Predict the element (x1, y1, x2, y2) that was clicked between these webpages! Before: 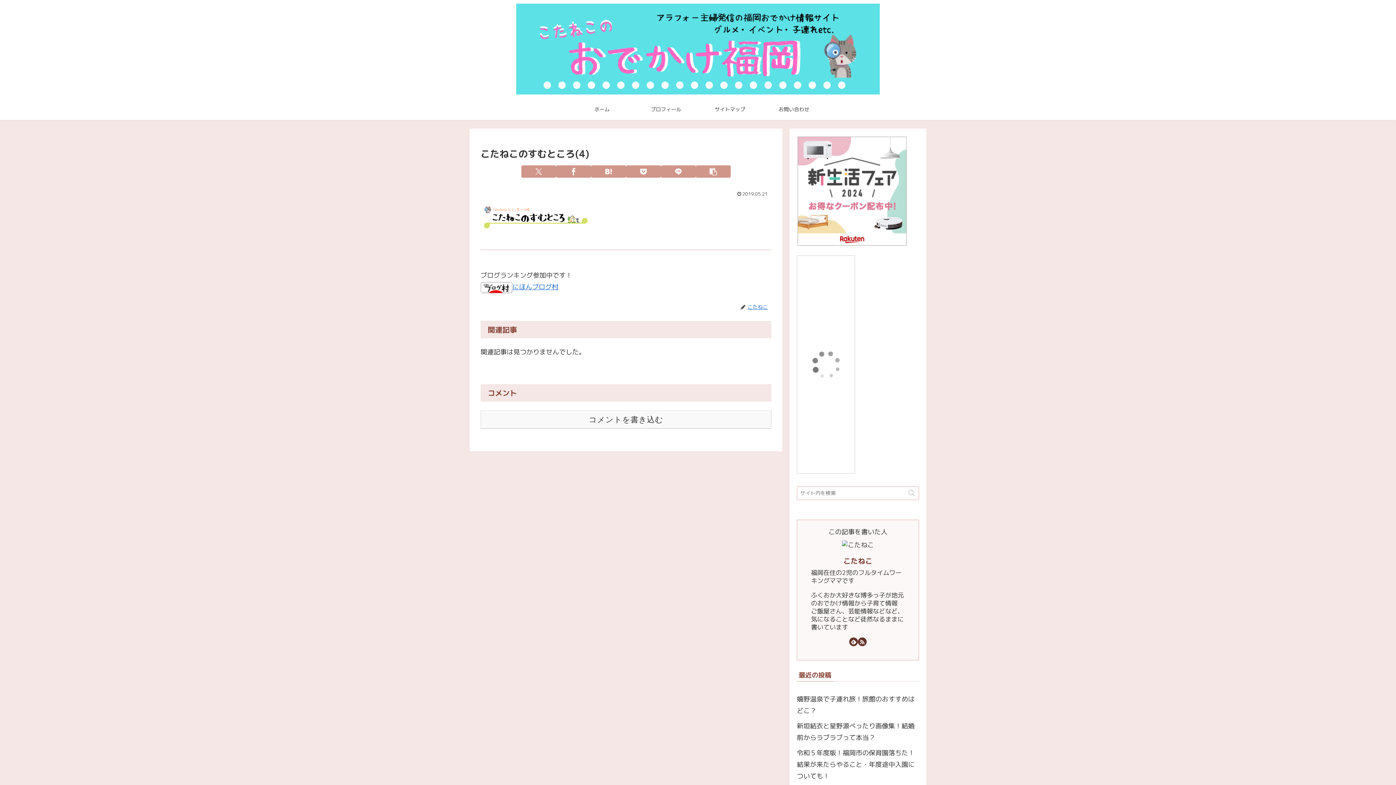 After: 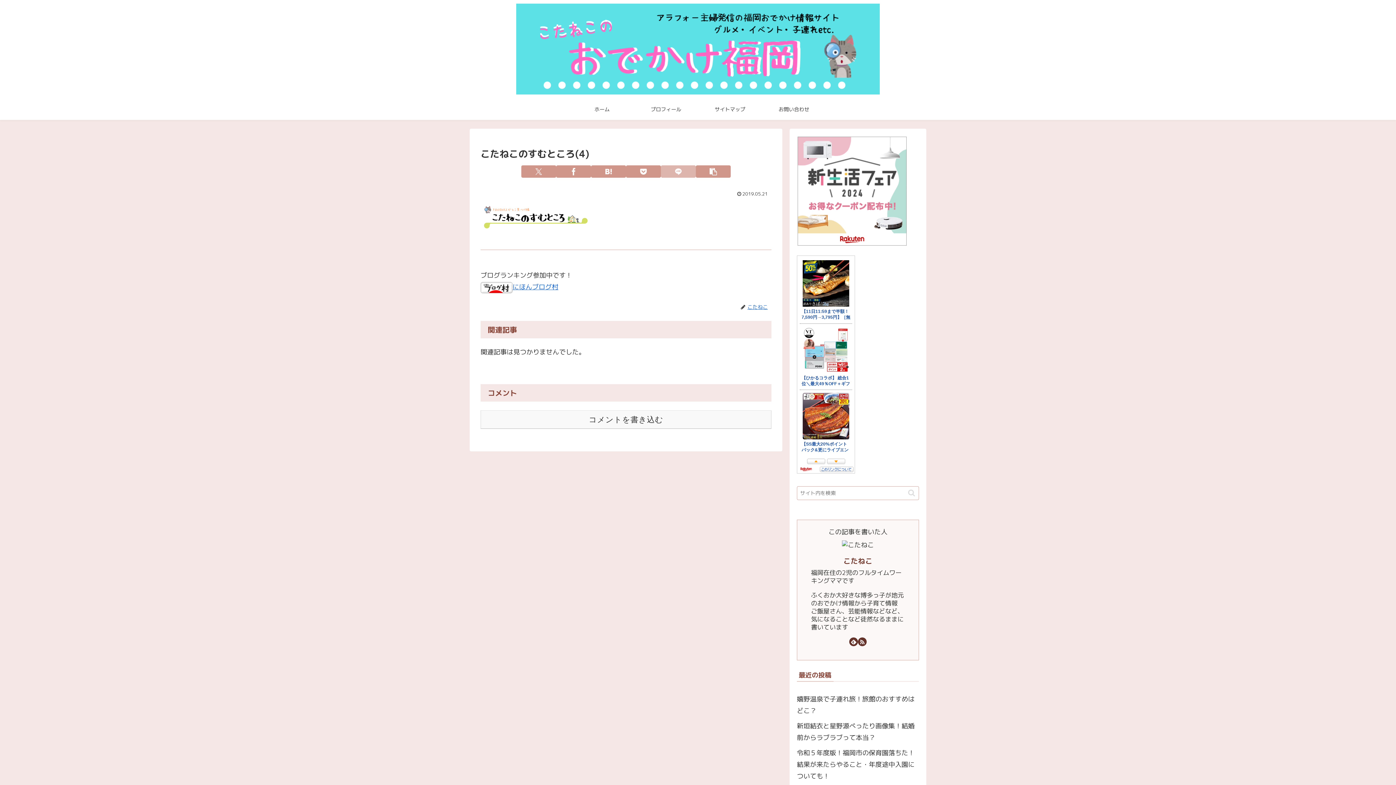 Action: label: LINEでシェア bbox: (661, 165, 696, 177)